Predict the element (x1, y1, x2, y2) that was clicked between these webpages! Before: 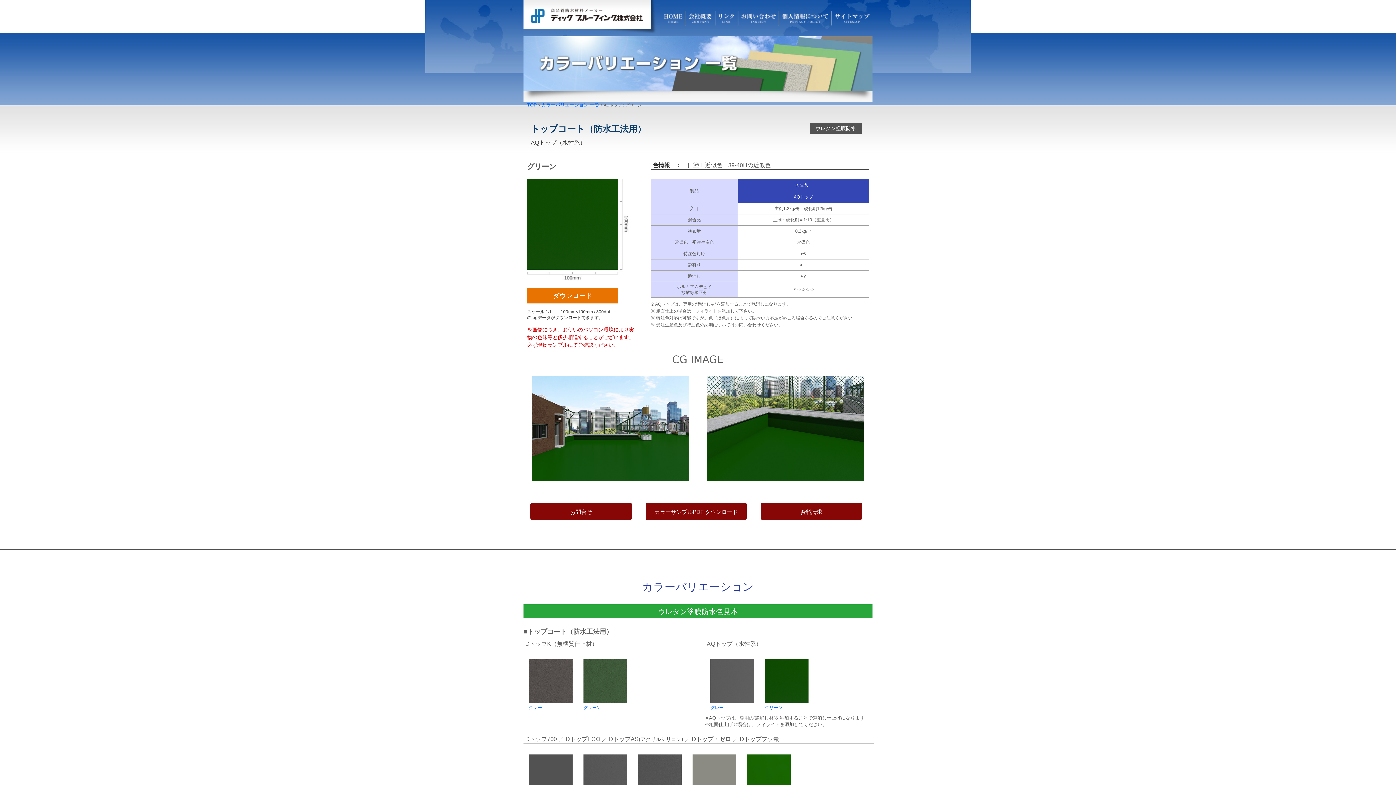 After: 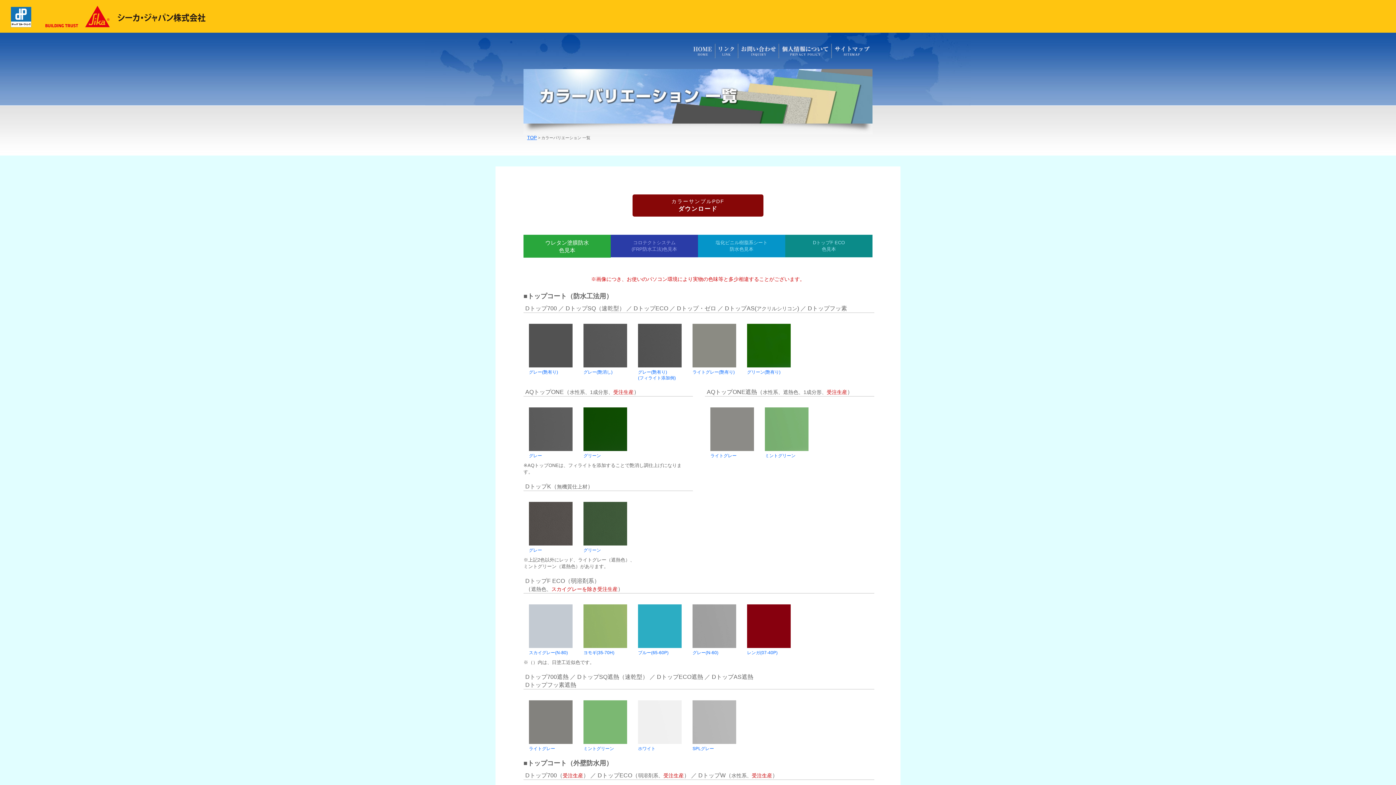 Action: label: カラーバリエーション 一覧 bbox: (541, 102, 599, 107)